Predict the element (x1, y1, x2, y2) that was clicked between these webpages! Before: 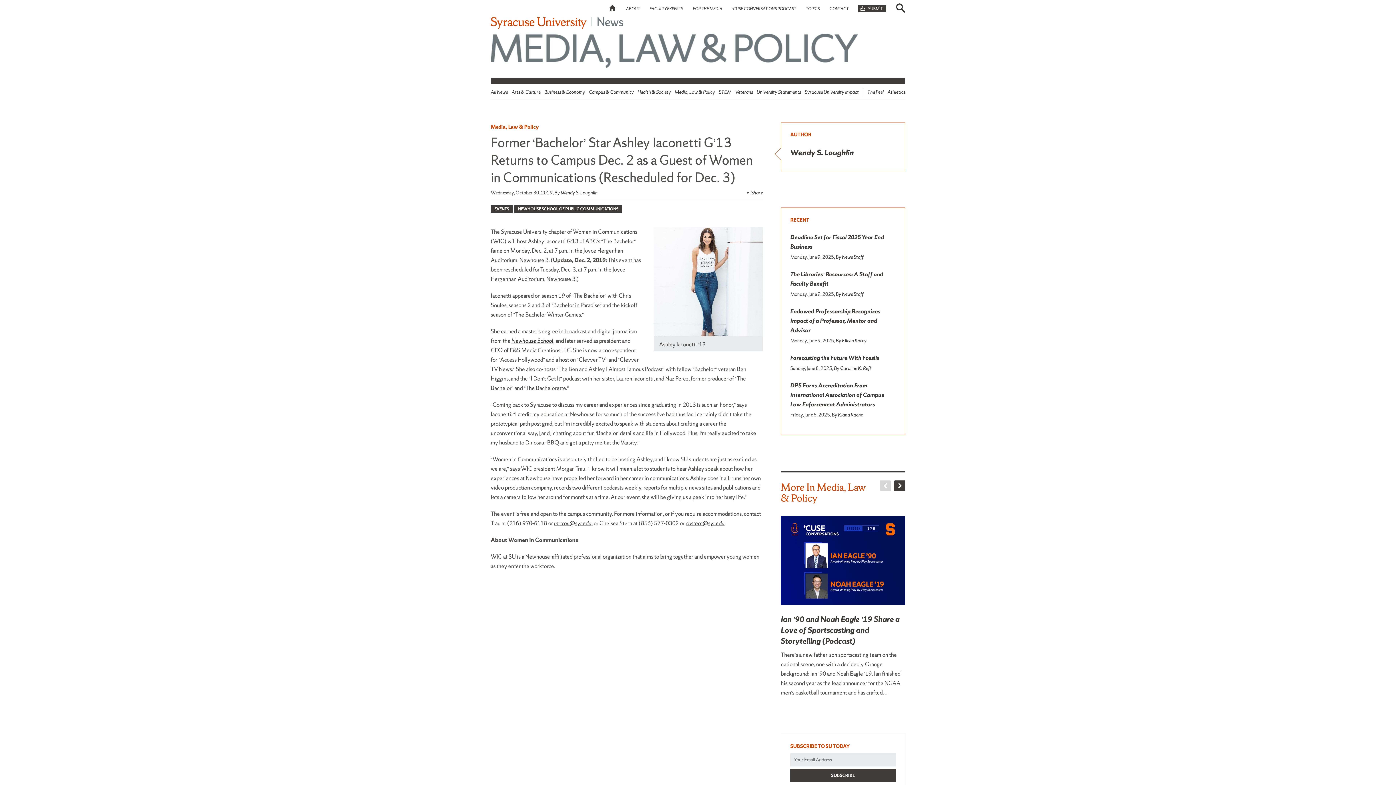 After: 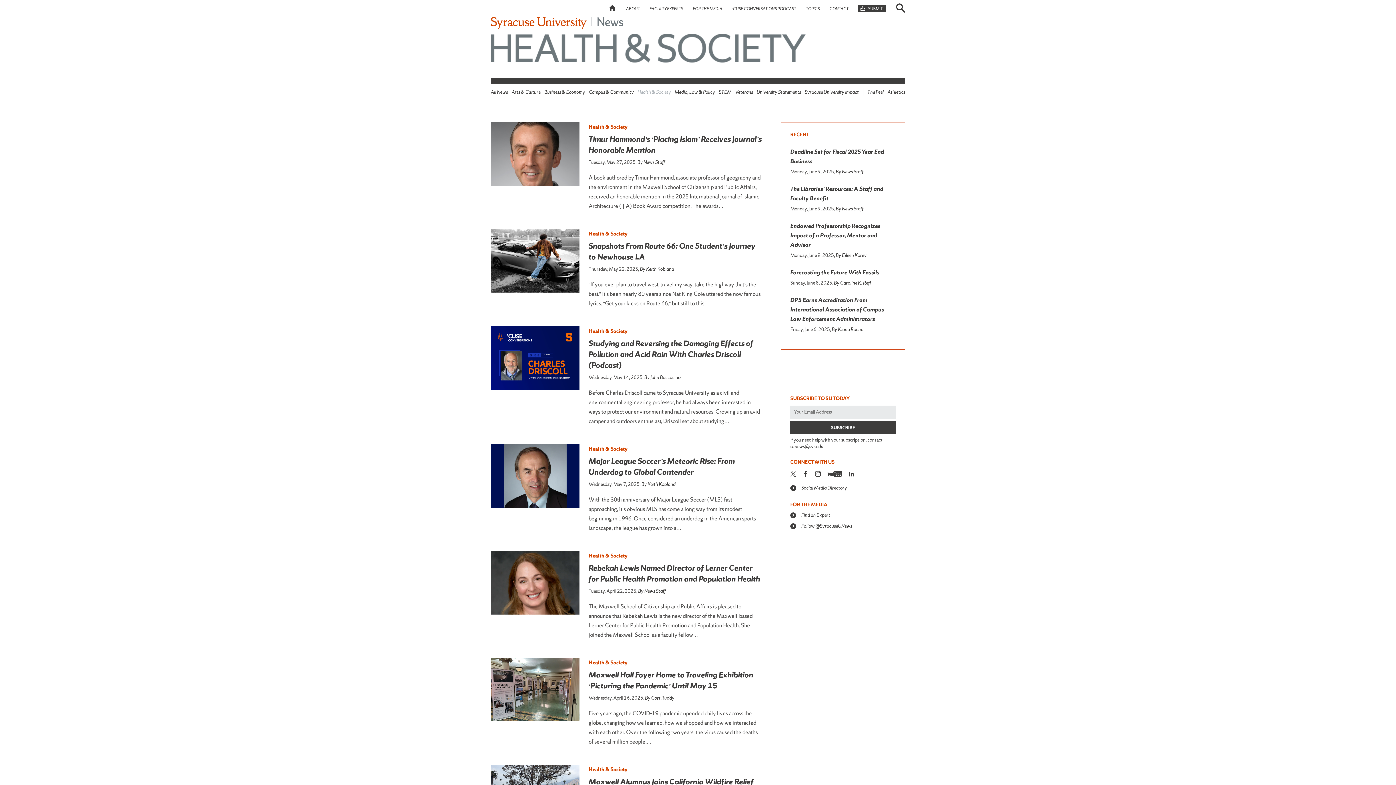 Action: bbox: (637, 89, 671, 95) label: Health & Society